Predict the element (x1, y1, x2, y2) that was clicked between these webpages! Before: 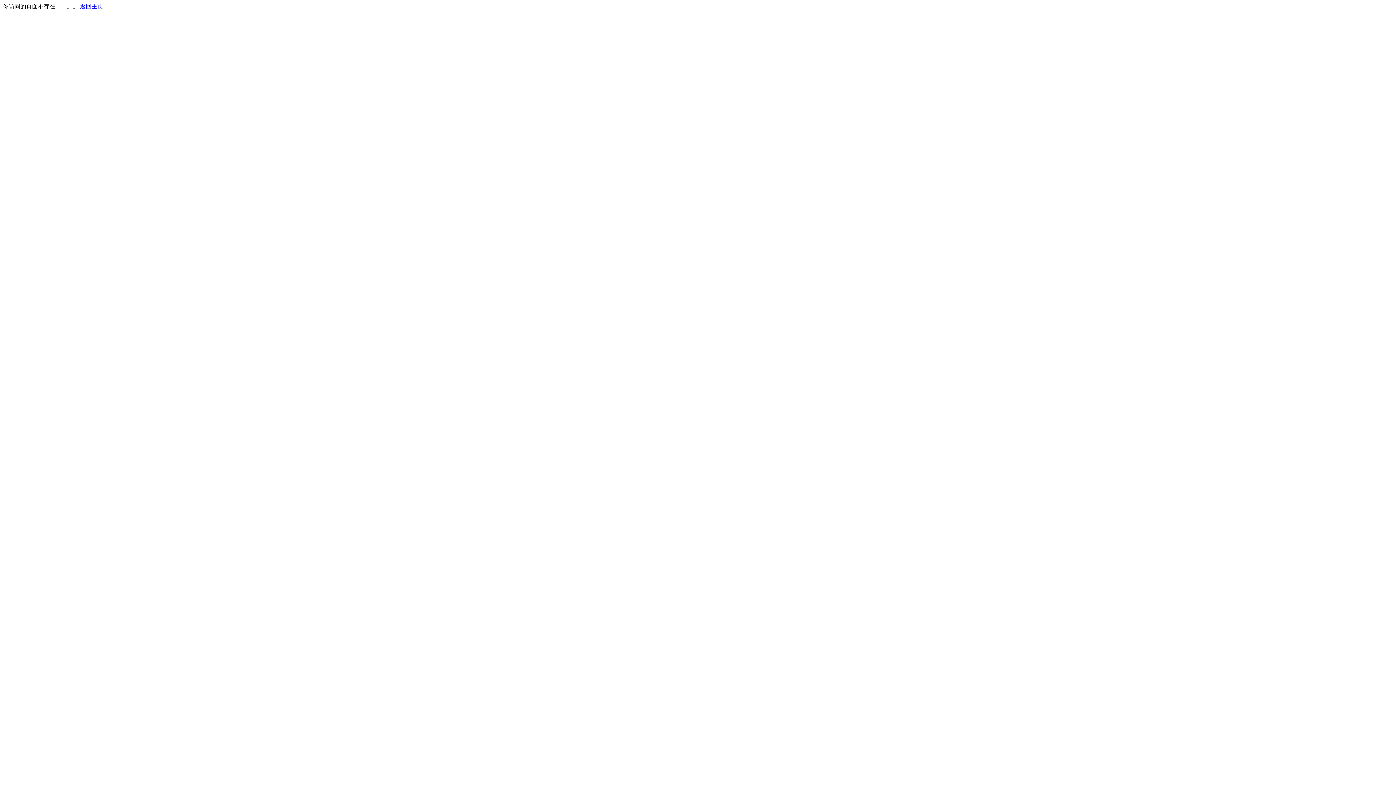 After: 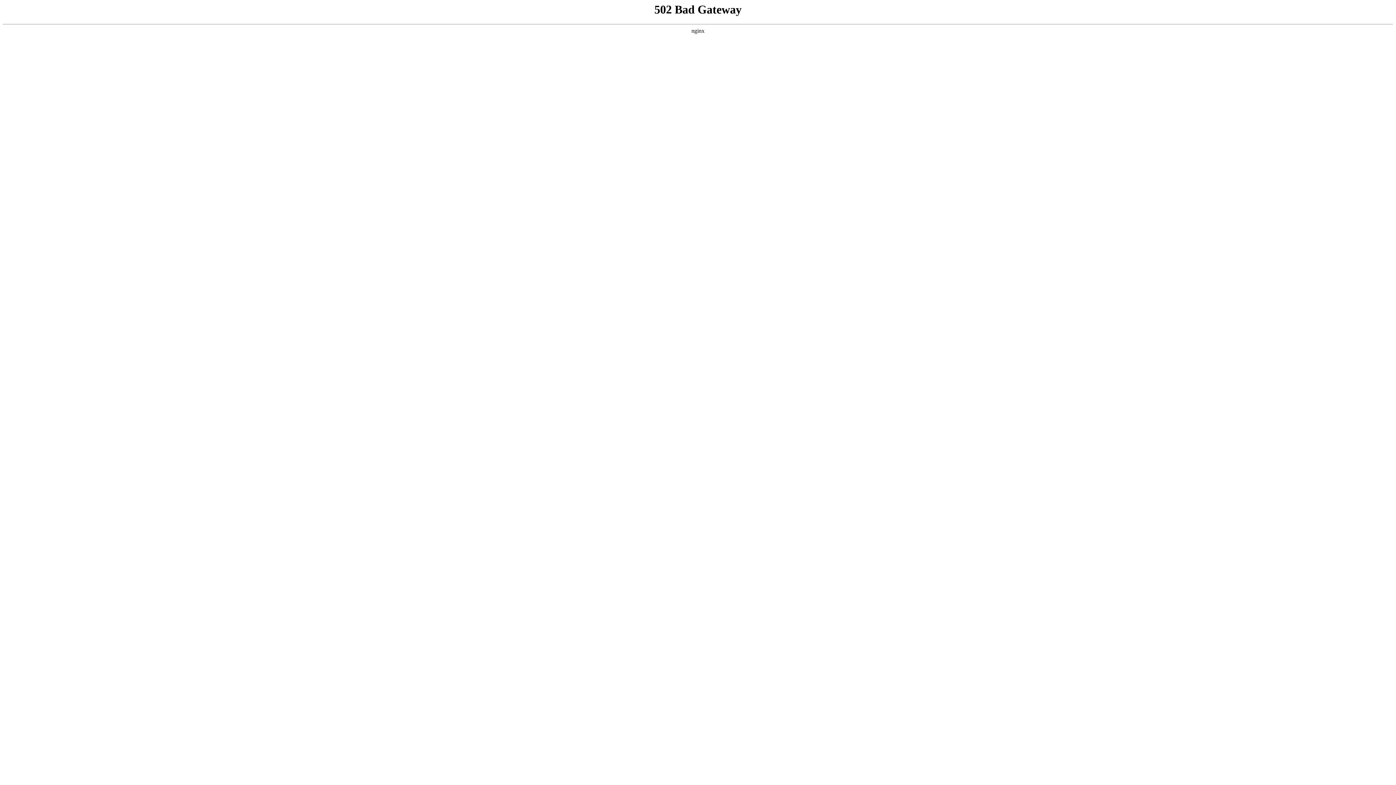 Action: label: 返回主页 bbox: (80, 3, 103, 9)